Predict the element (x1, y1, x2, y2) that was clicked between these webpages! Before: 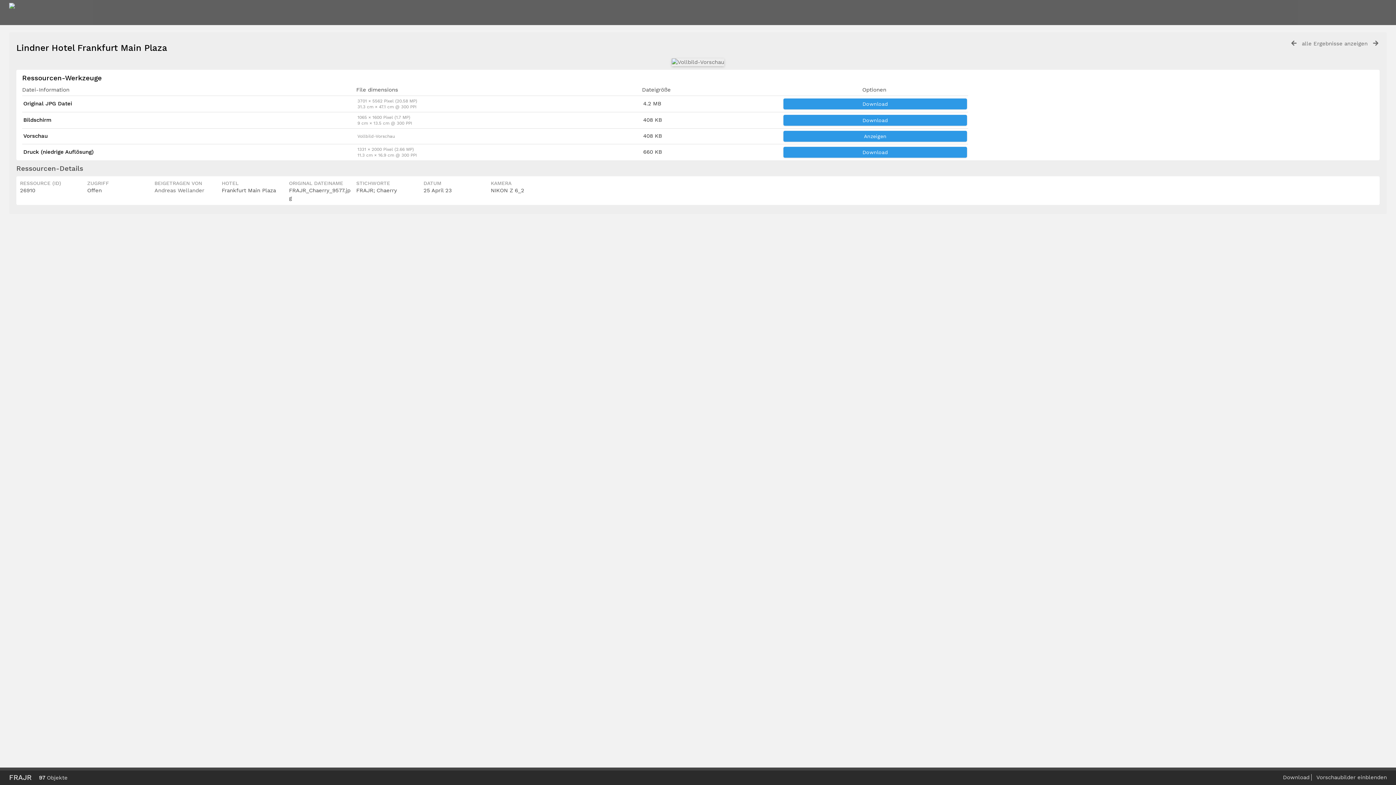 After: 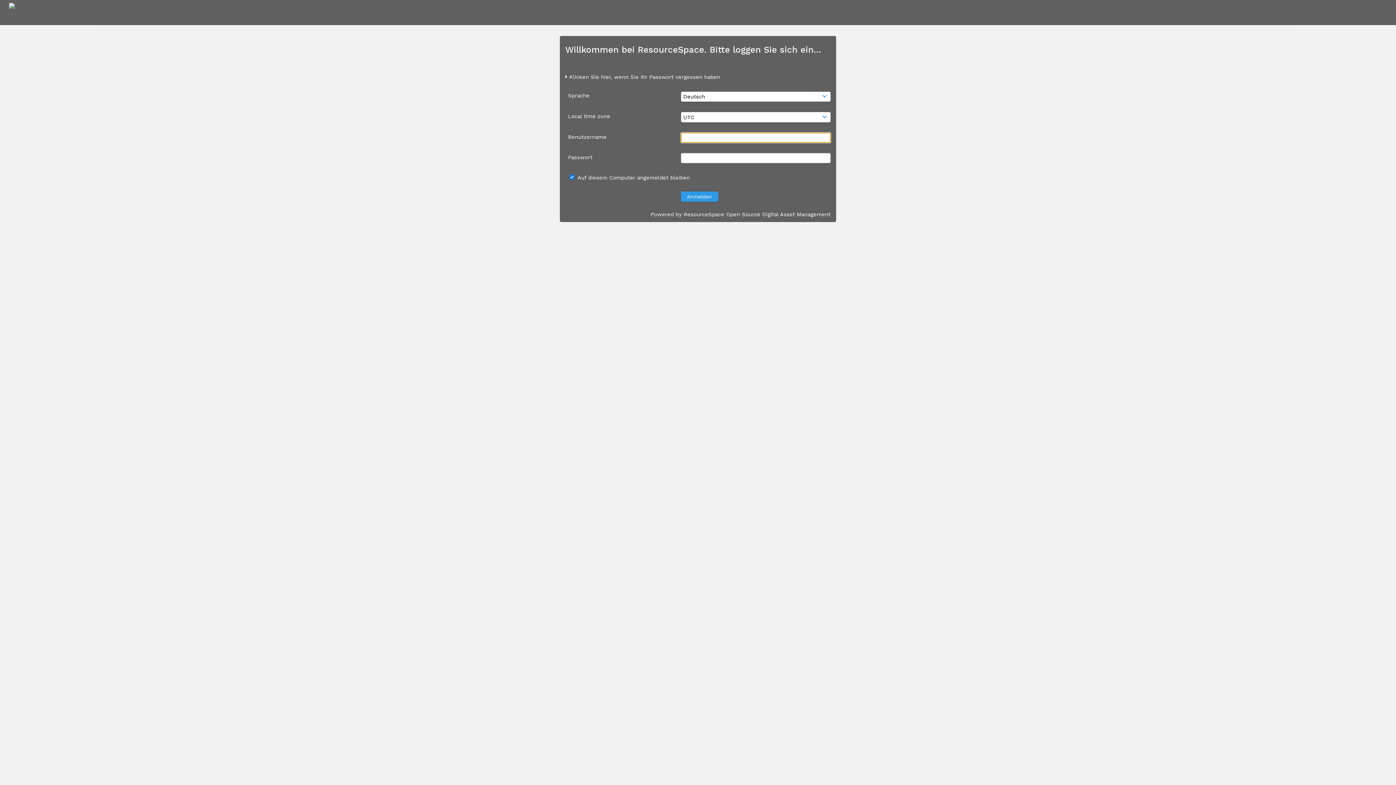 Action: label: Andreas Wellander bbox: (154, 187, 204, 193)